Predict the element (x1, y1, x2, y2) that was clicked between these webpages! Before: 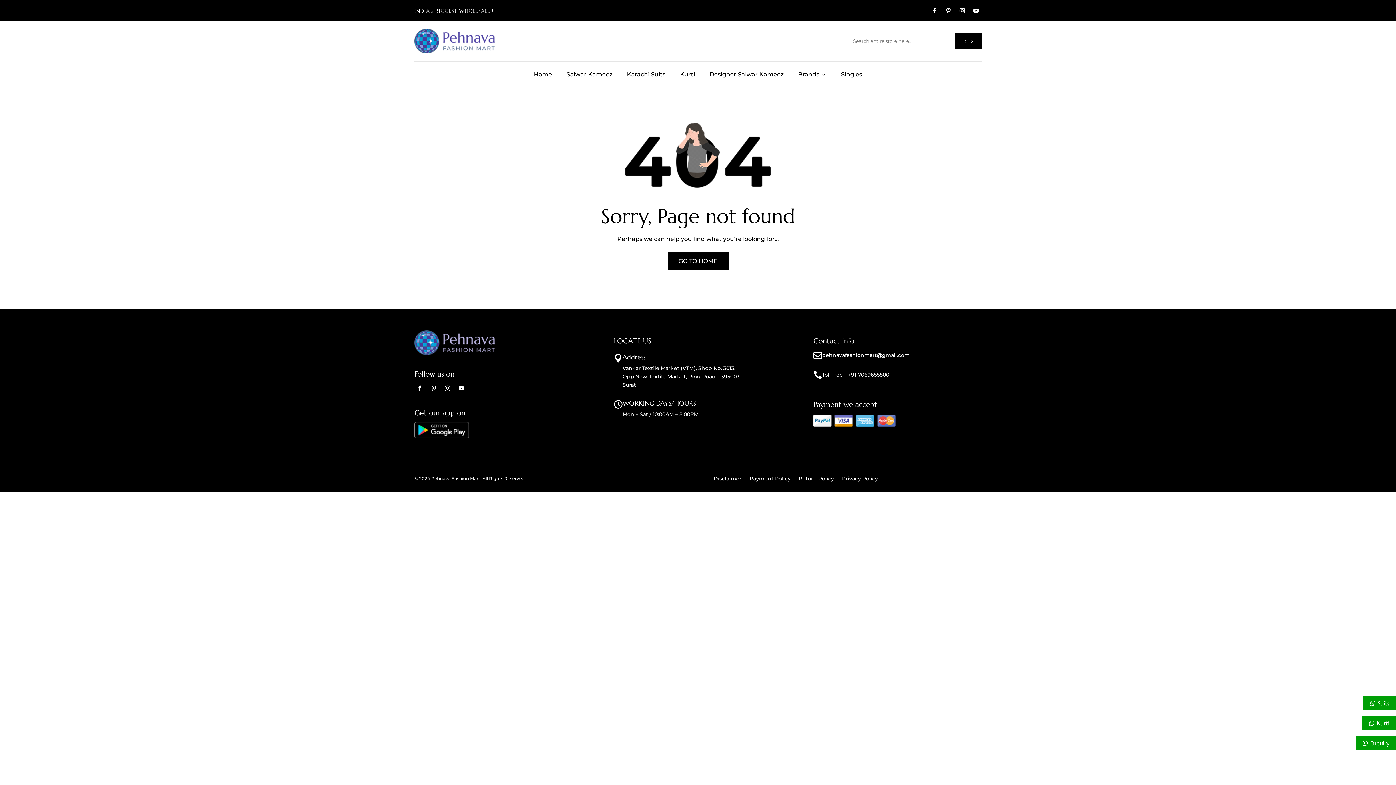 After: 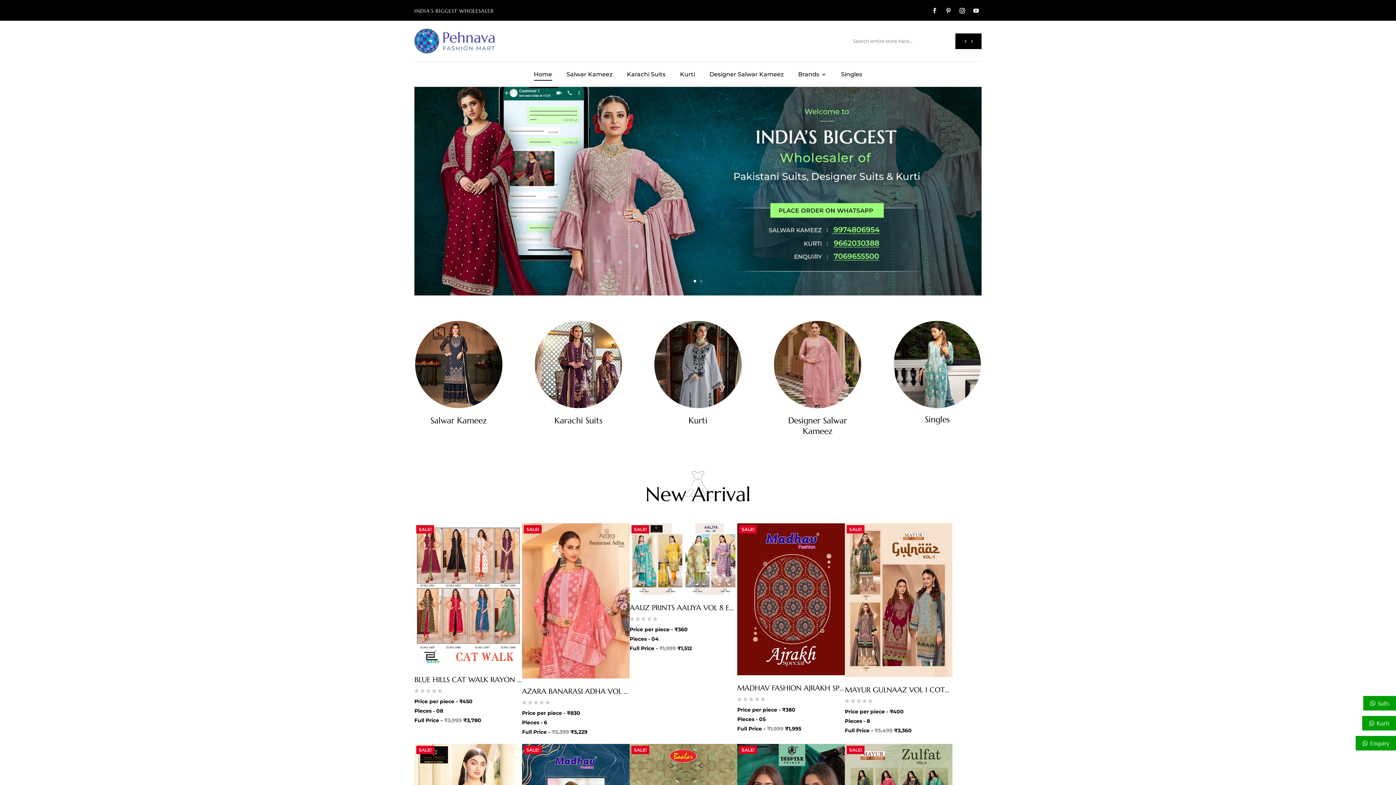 Action: bbox: (431, 476, 480, 481) label: Pehnava Fashion Mart